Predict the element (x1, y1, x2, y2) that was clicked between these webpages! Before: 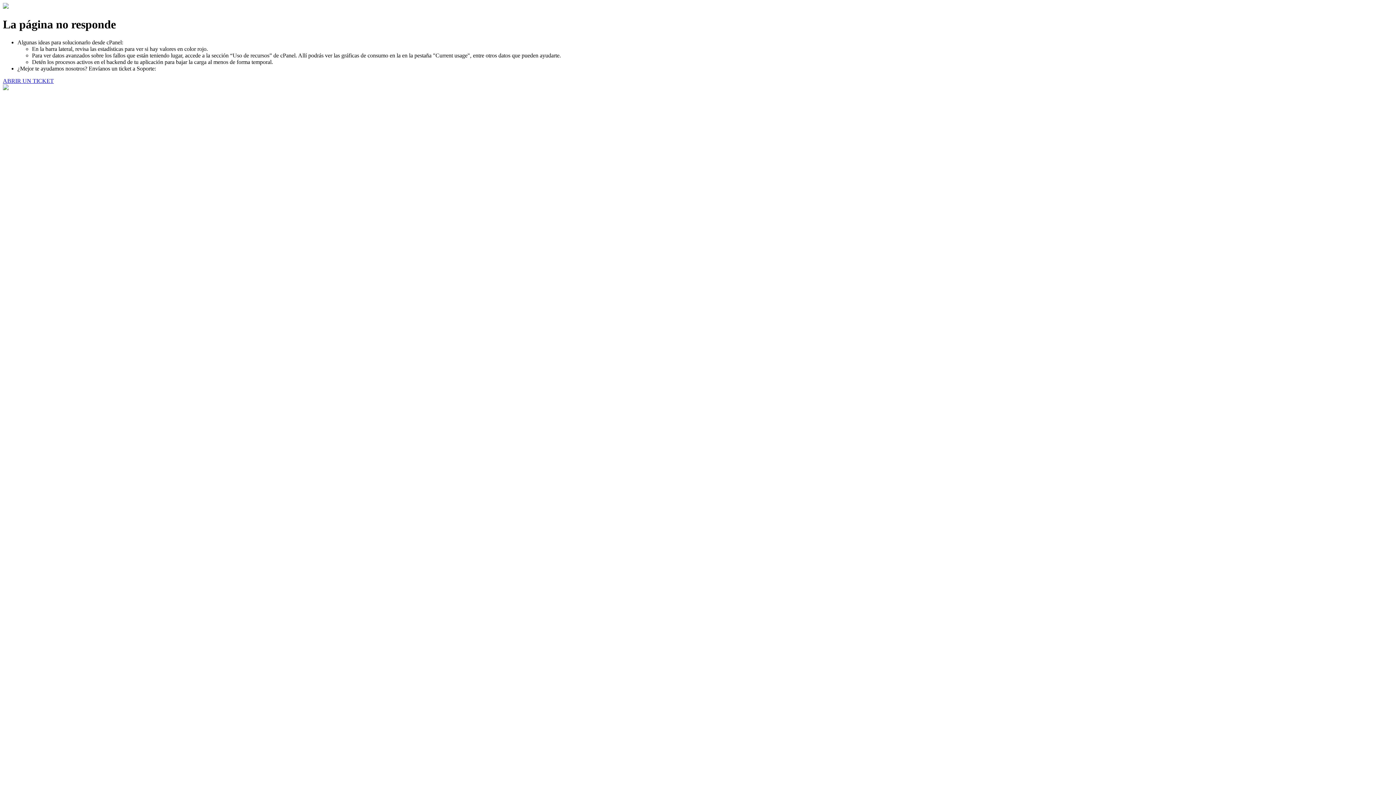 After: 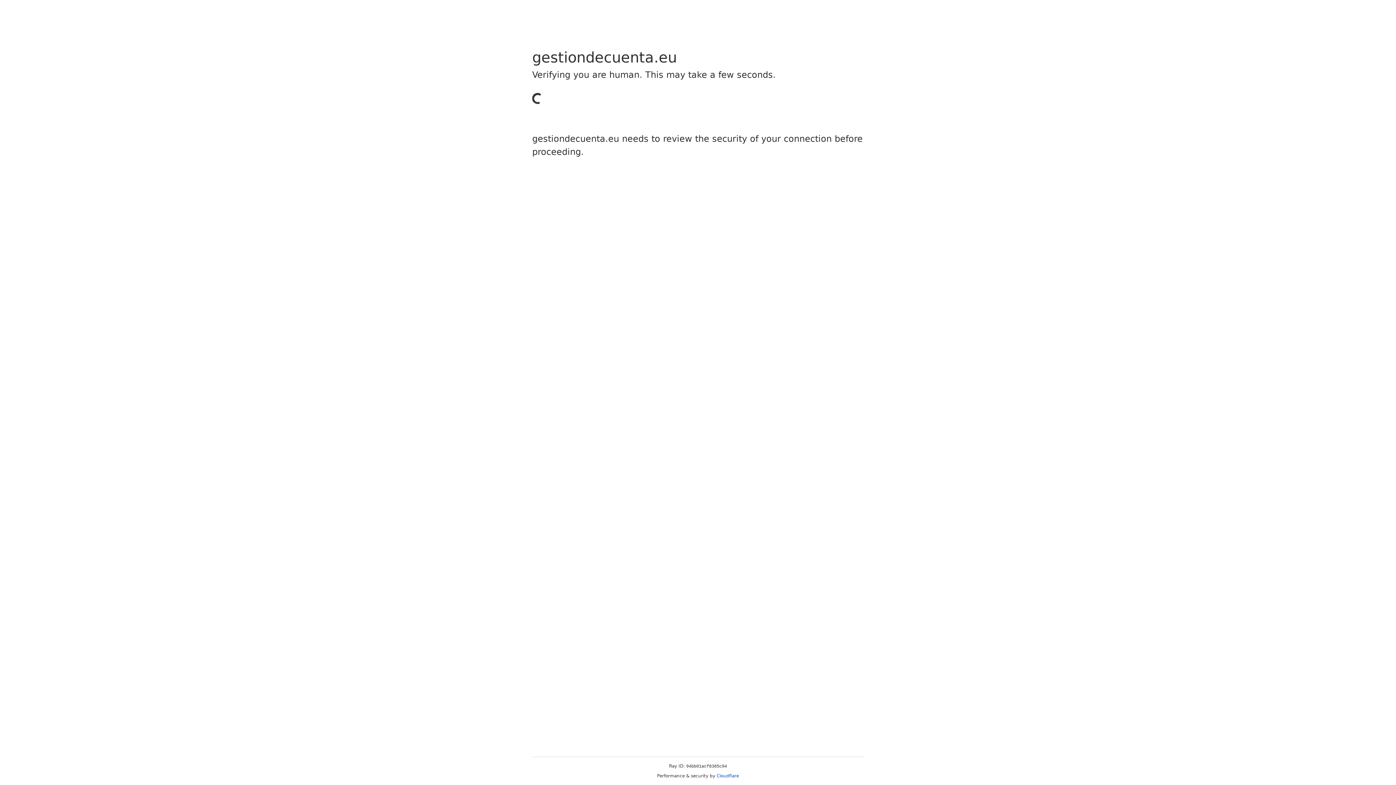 Action: bbox: (2, 77, 53, 83) label: ABRIR UN TICKET